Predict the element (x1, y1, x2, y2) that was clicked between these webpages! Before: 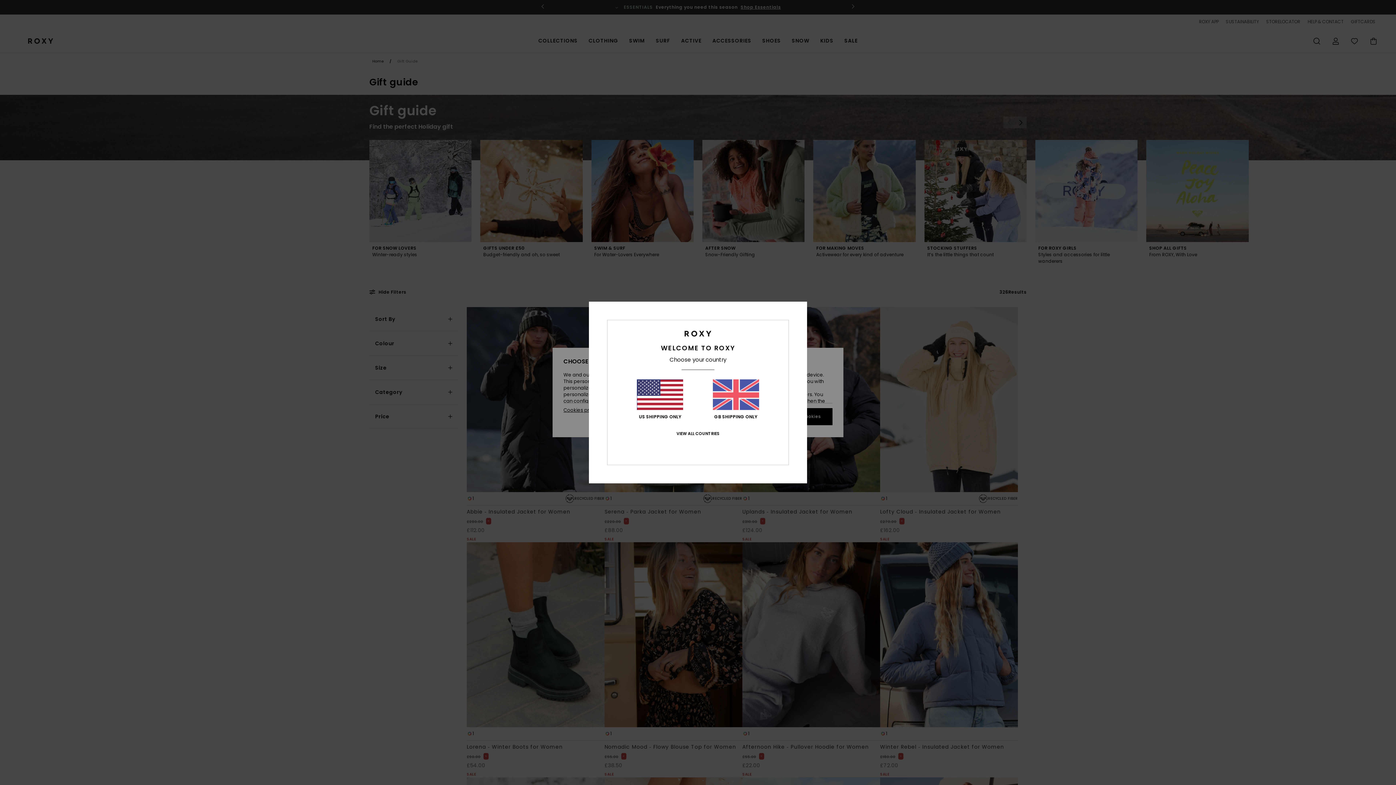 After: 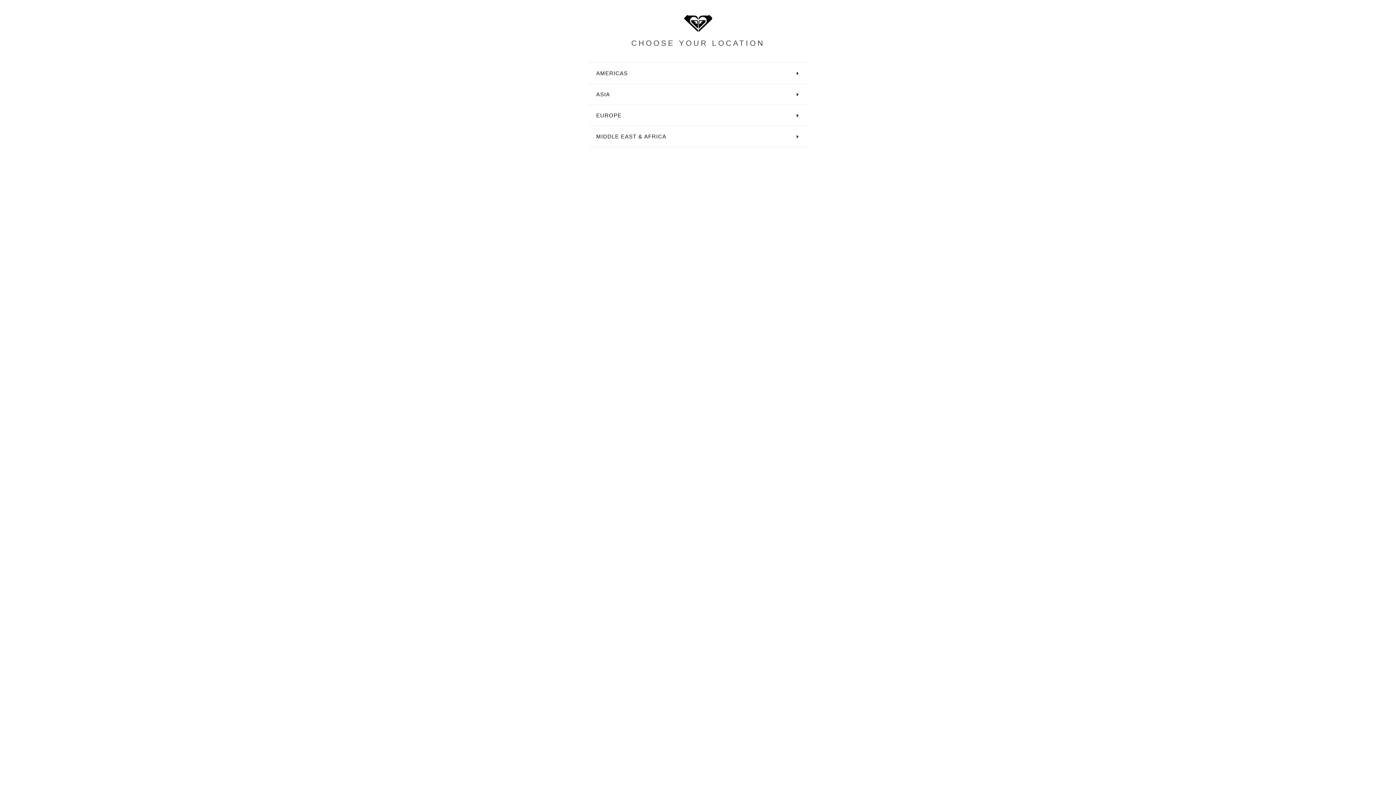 Action: label: VIEW ALL COUNTRIES bbox: (676, 431, 719, 436)